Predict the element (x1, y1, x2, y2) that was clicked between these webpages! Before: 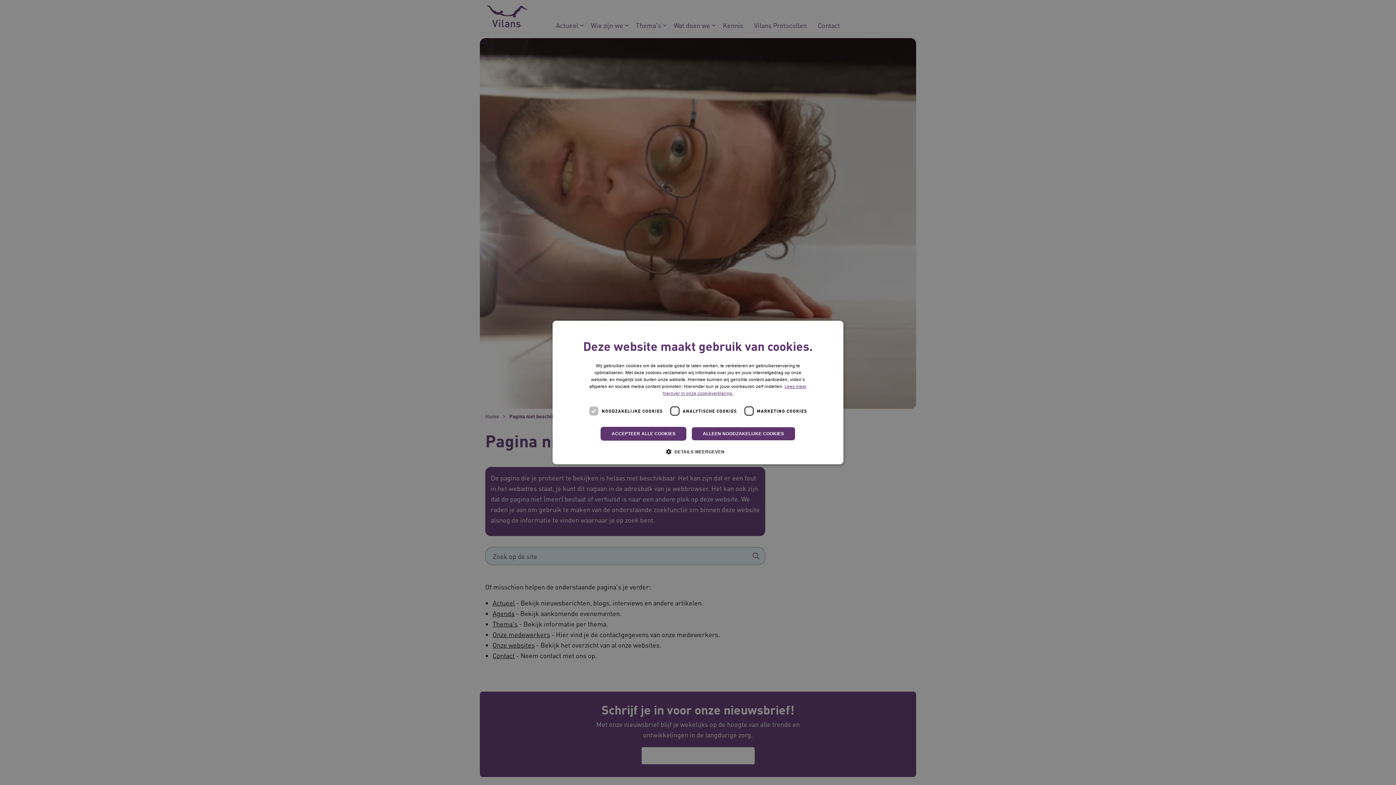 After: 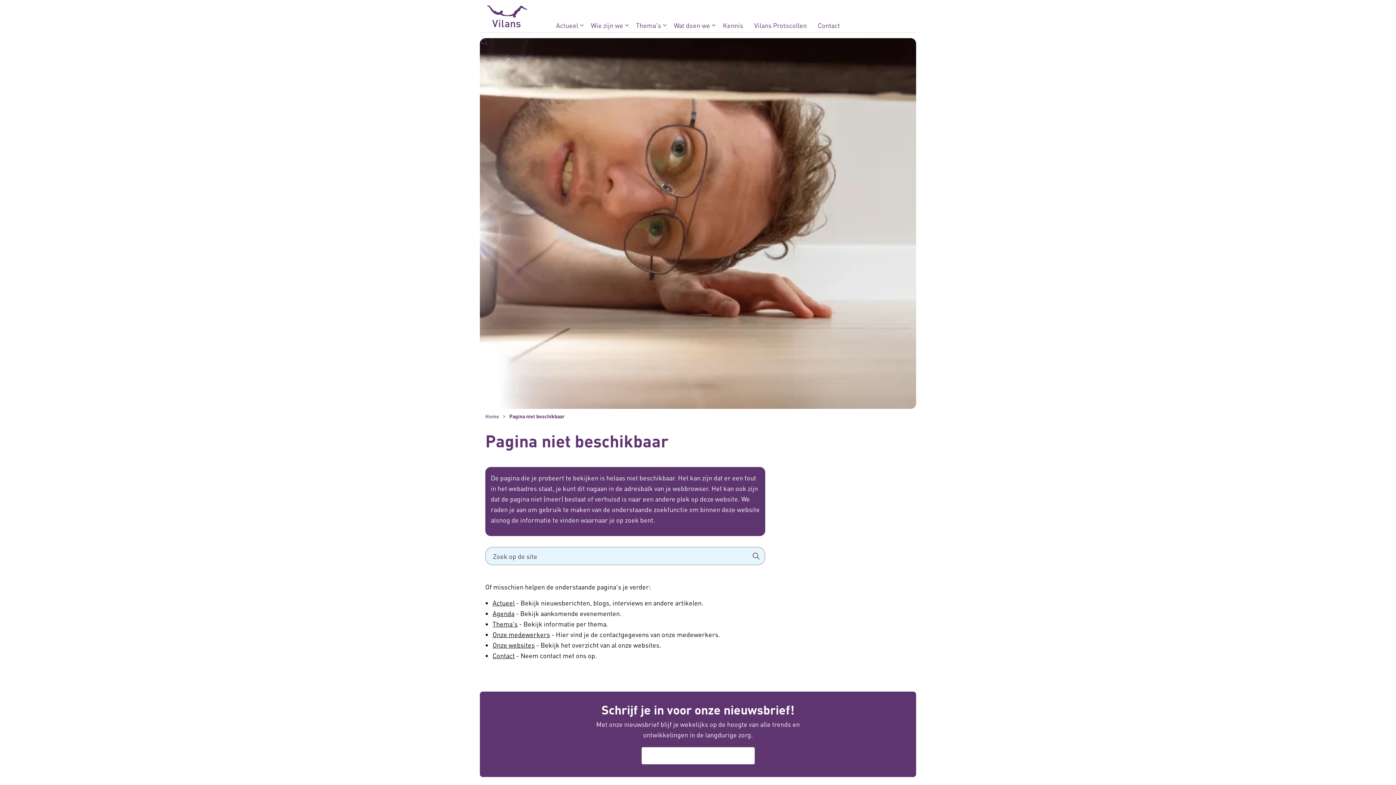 Action: bbox: (691, 427, 795, 440) label: ALLEEN NOODZAKELIJKE COOKIES